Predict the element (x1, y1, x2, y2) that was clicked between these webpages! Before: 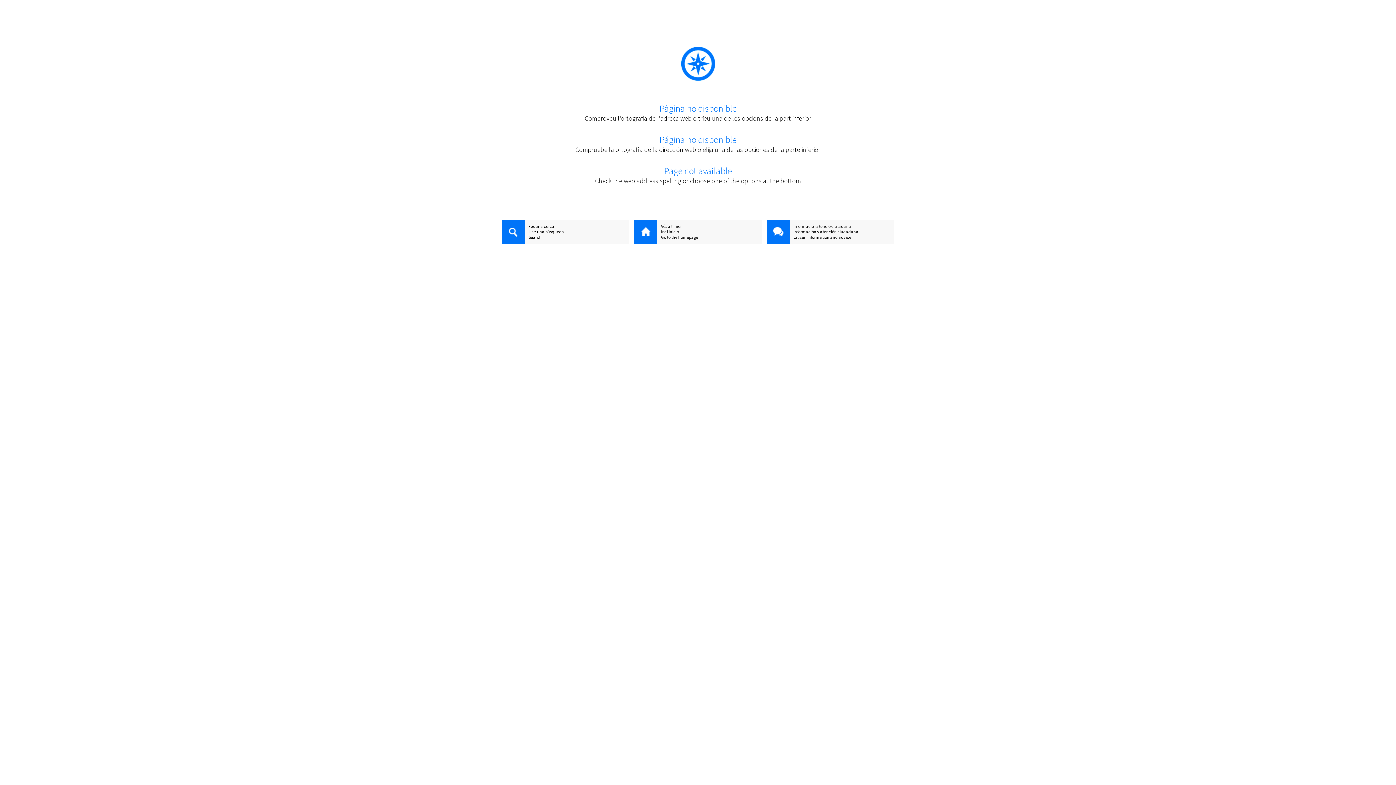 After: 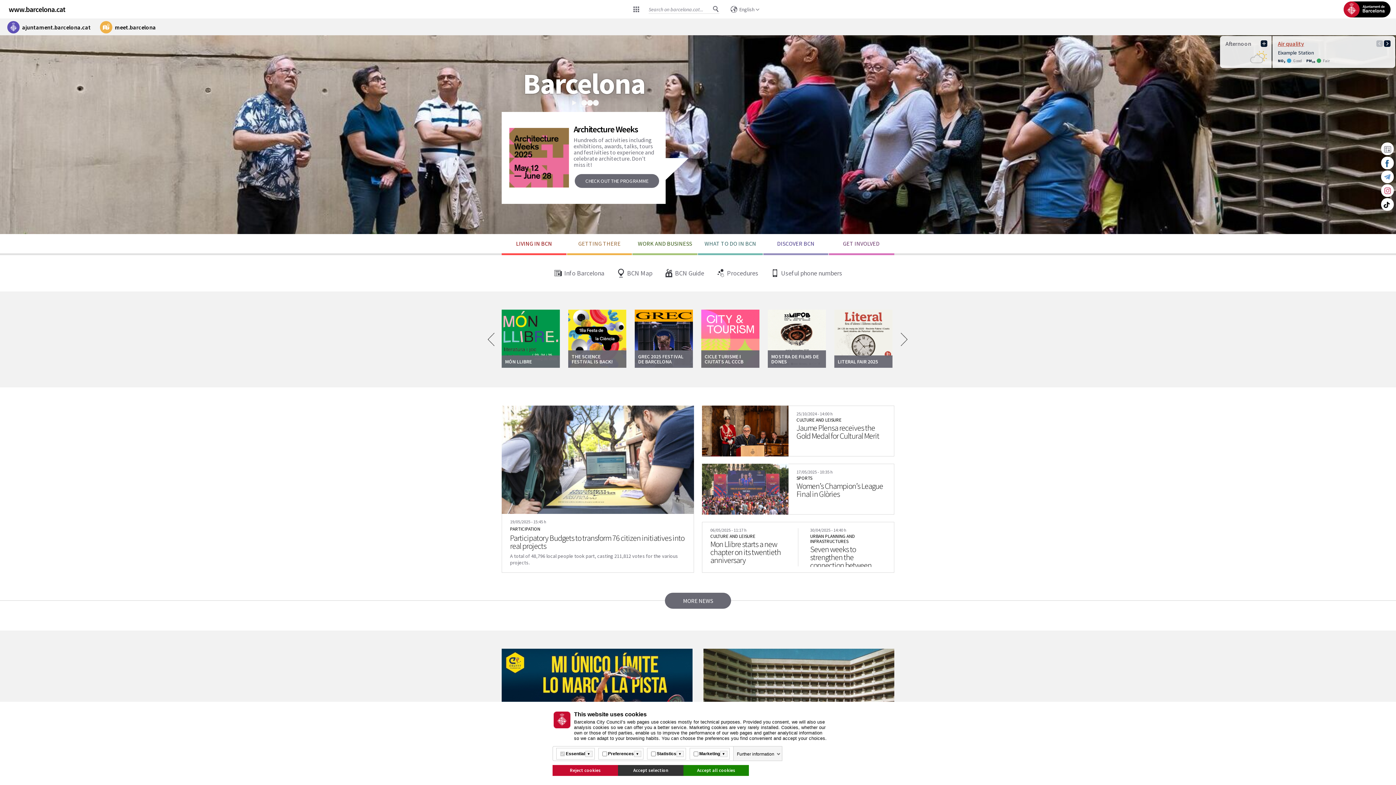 Action: label: Go to the homepage bbox: (634, 234, 761, 240)